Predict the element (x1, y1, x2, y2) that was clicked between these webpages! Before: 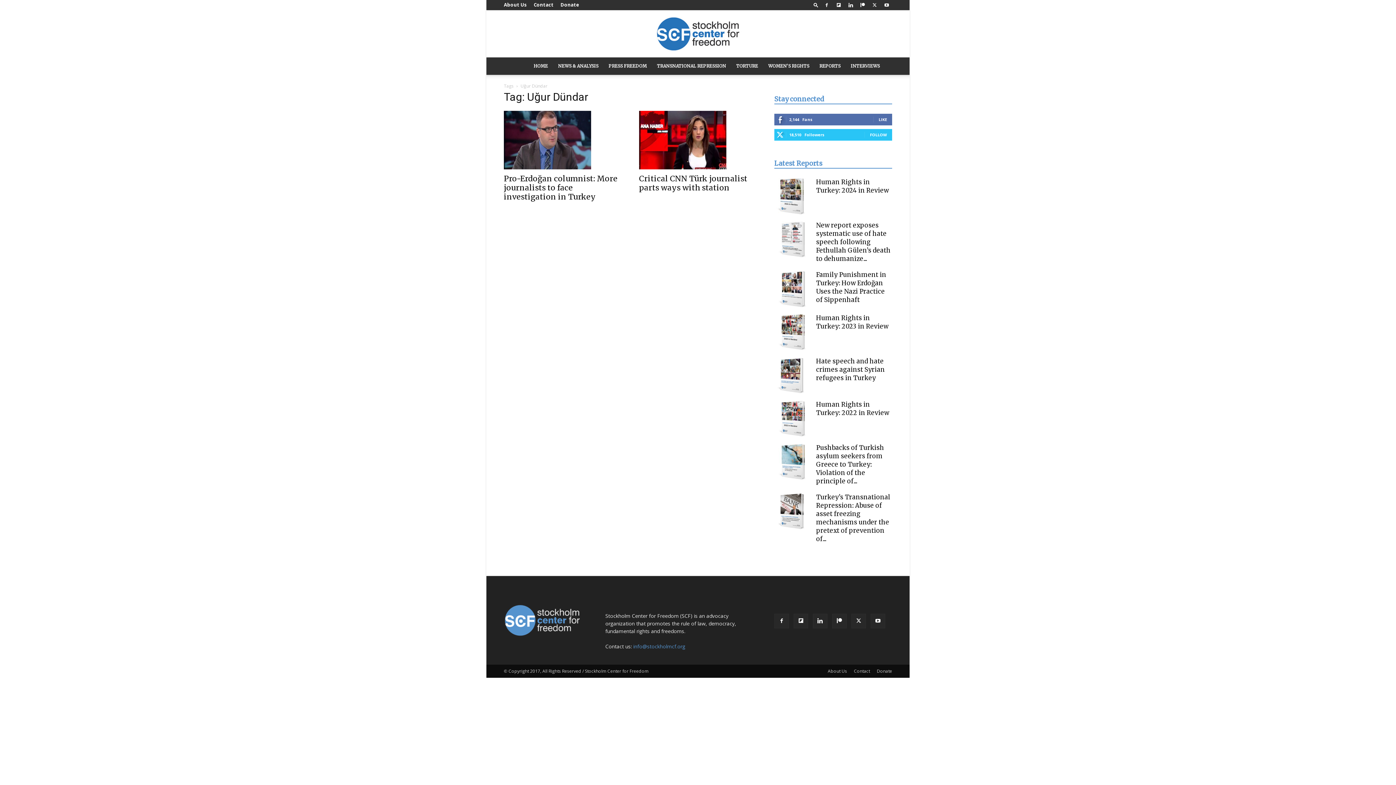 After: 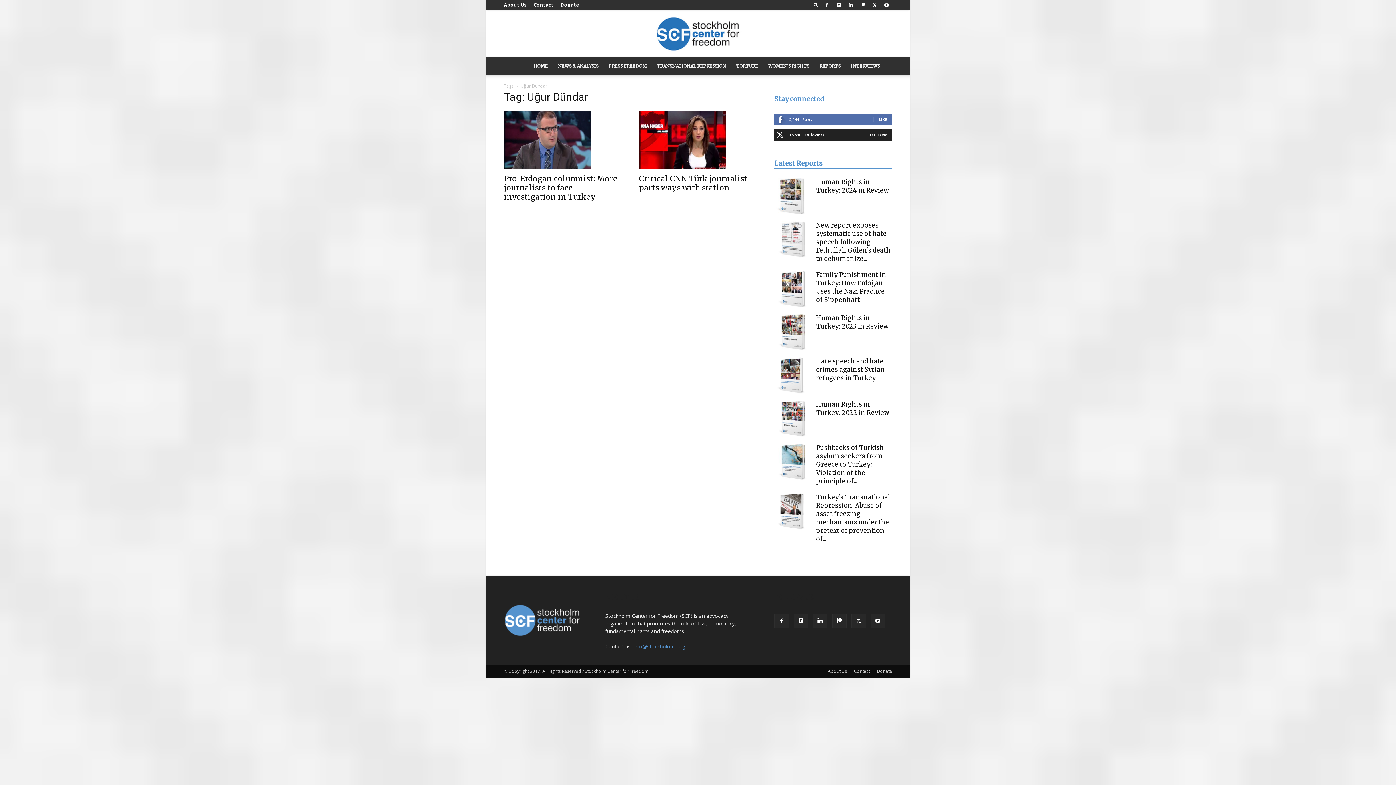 Action: label: FOLLOW bbox: (870, 132, 887, 137)